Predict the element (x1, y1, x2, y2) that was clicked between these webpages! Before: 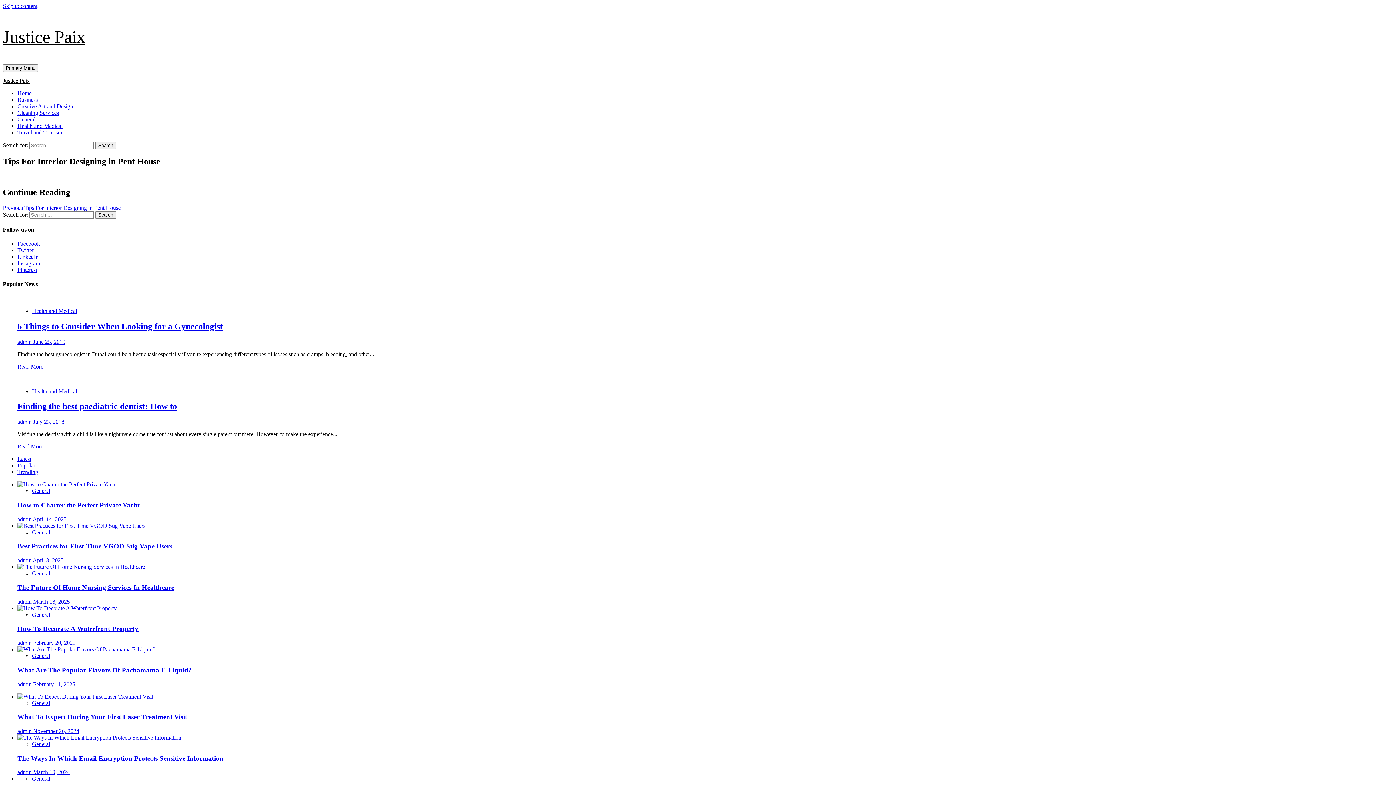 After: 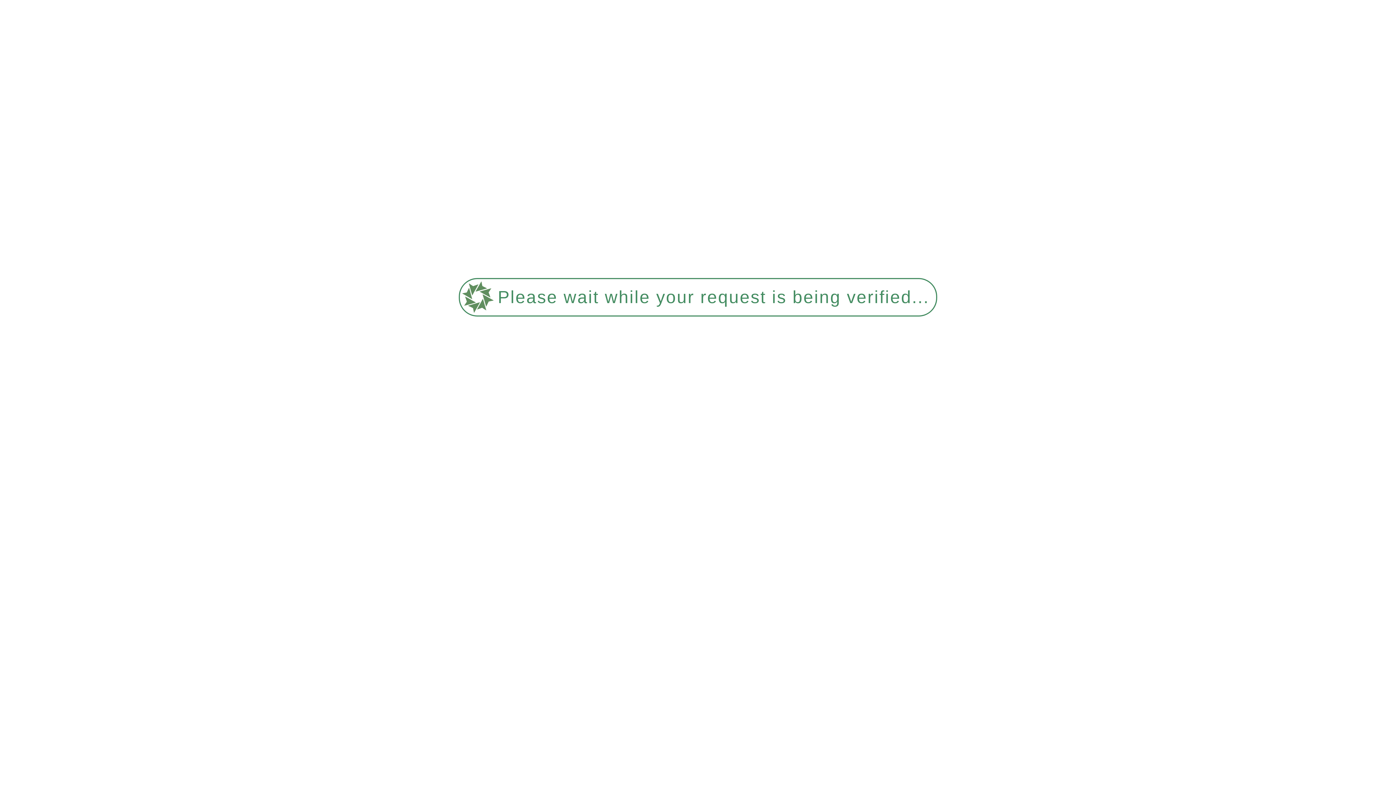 Action: label: admin  bbox: (17, 640, 33, 646)